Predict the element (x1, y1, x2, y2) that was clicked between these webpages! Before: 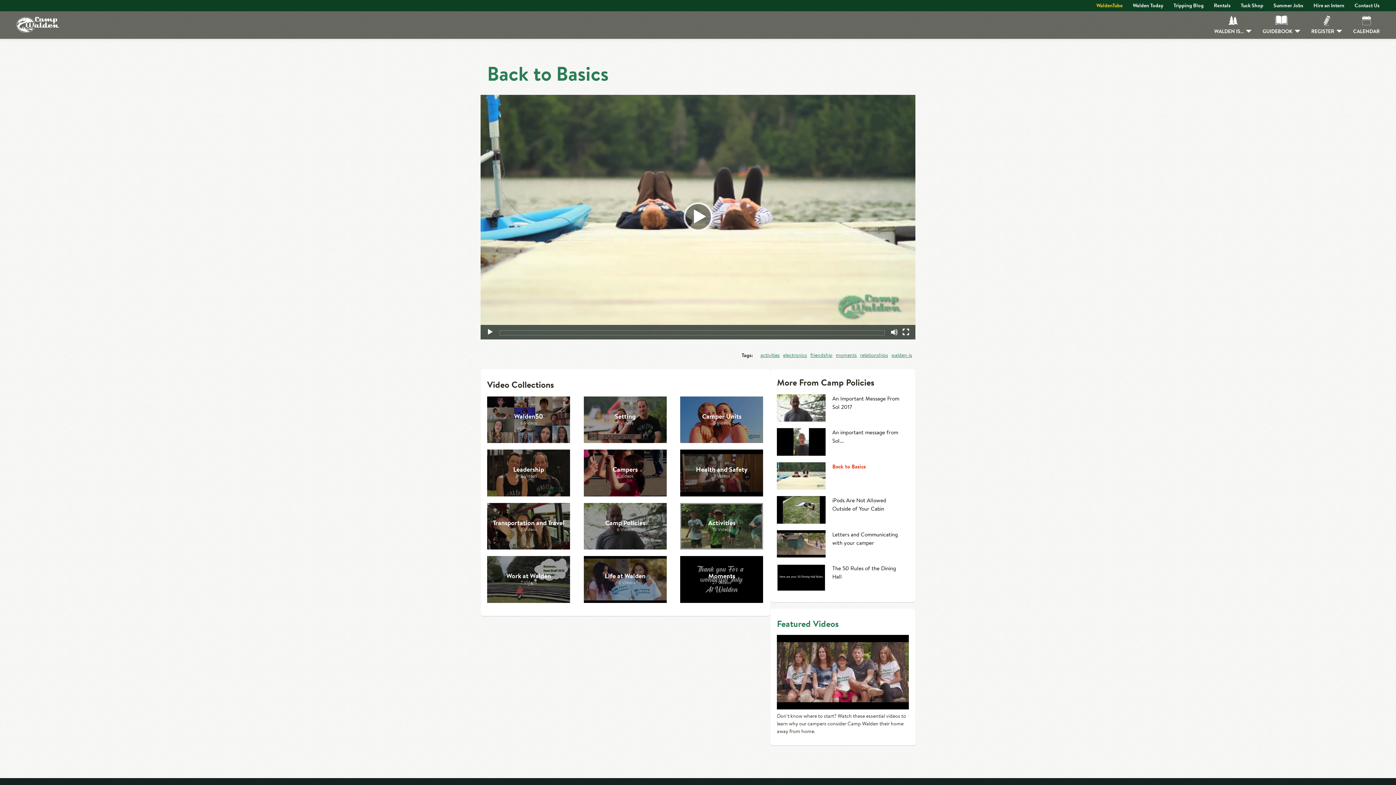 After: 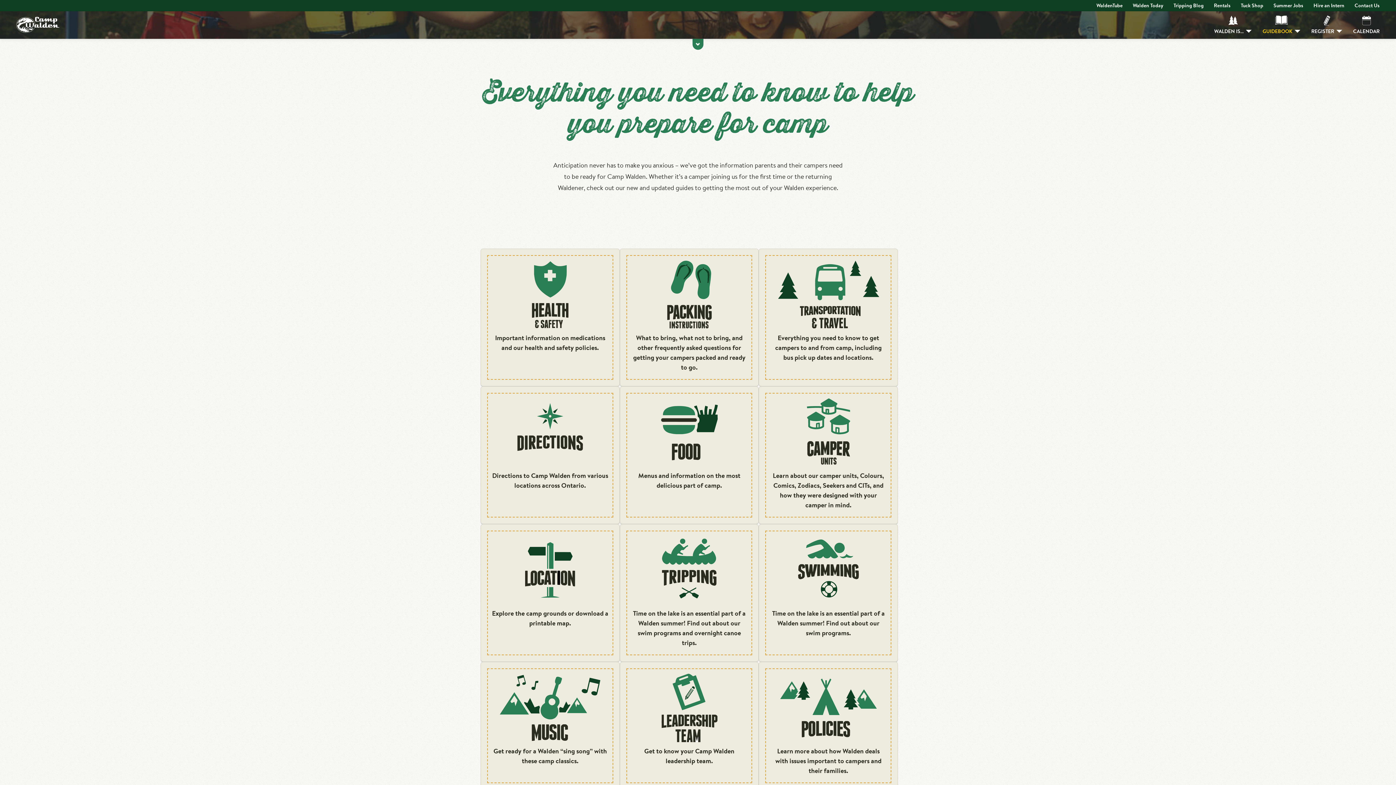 Action: label: GUIDEBOOK bbox: (1257, 11, 1306, 38)